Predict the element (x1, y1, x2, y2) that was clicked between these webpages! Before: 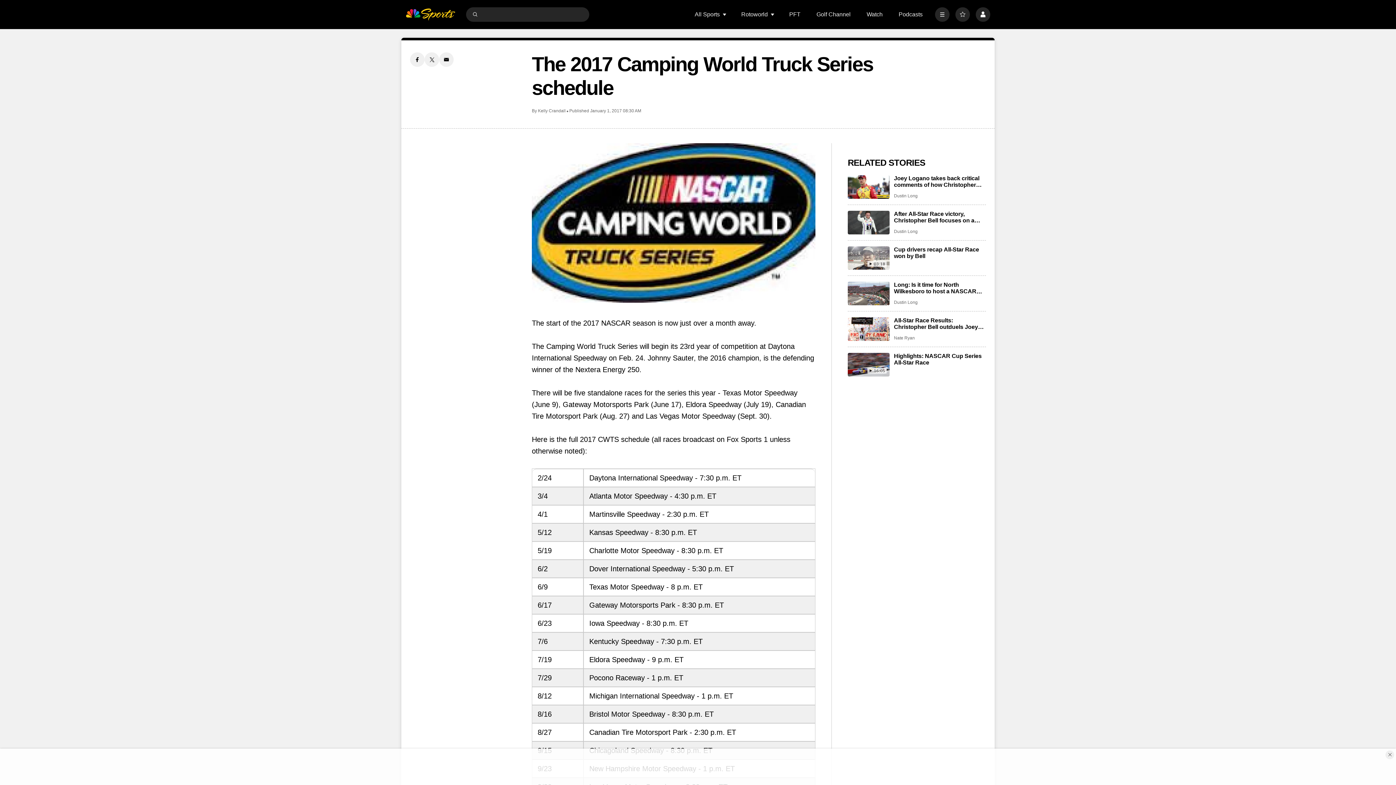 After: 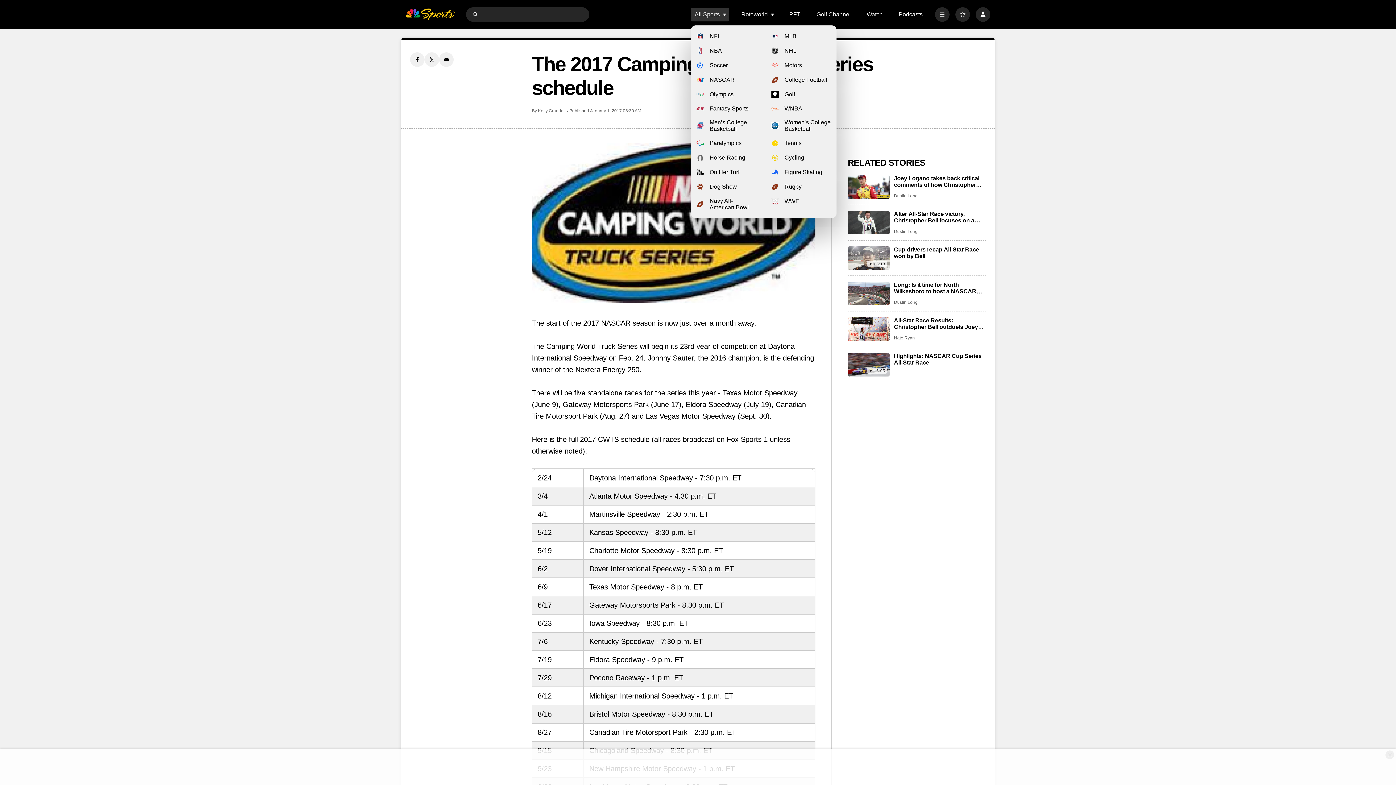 Action: bbox: (722, 12, 727, 16) label: Open Sub Navigation